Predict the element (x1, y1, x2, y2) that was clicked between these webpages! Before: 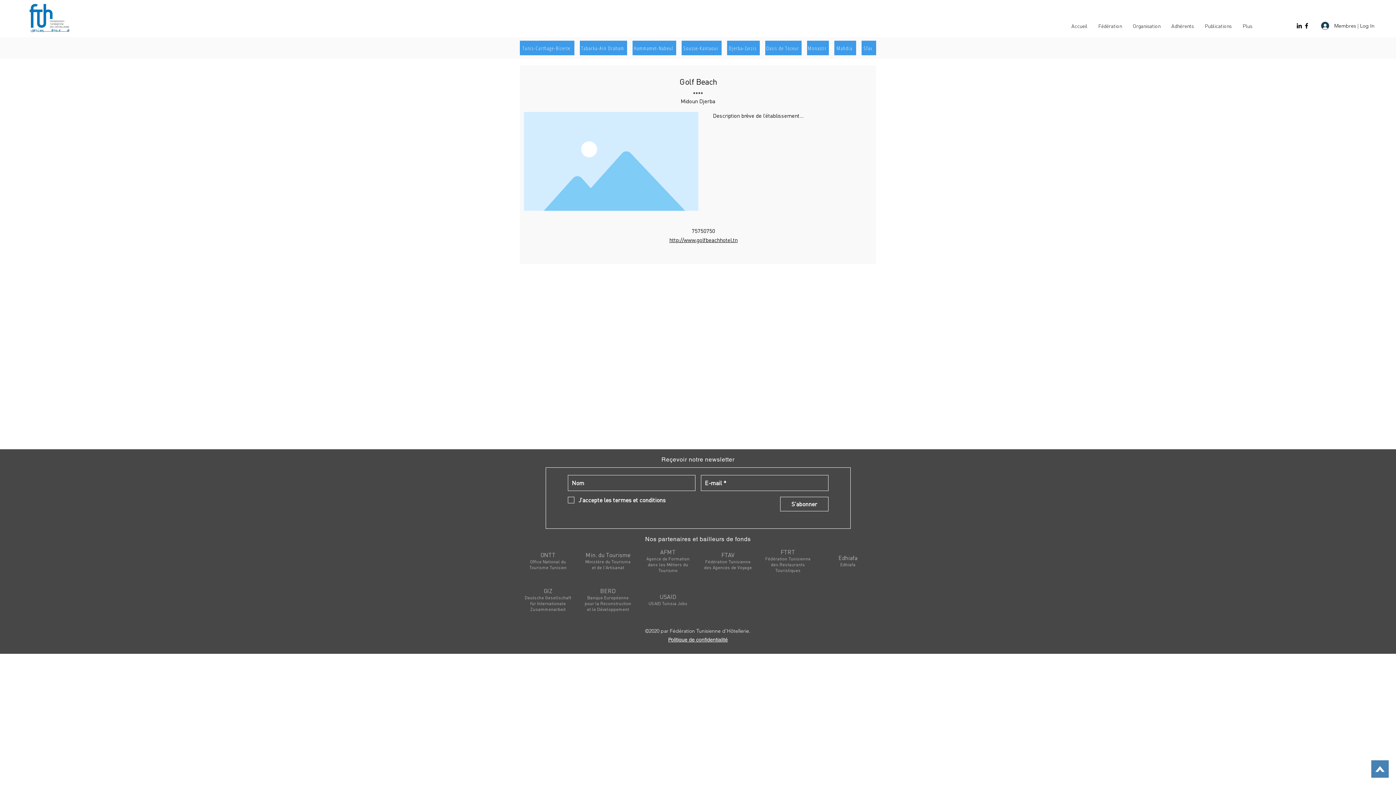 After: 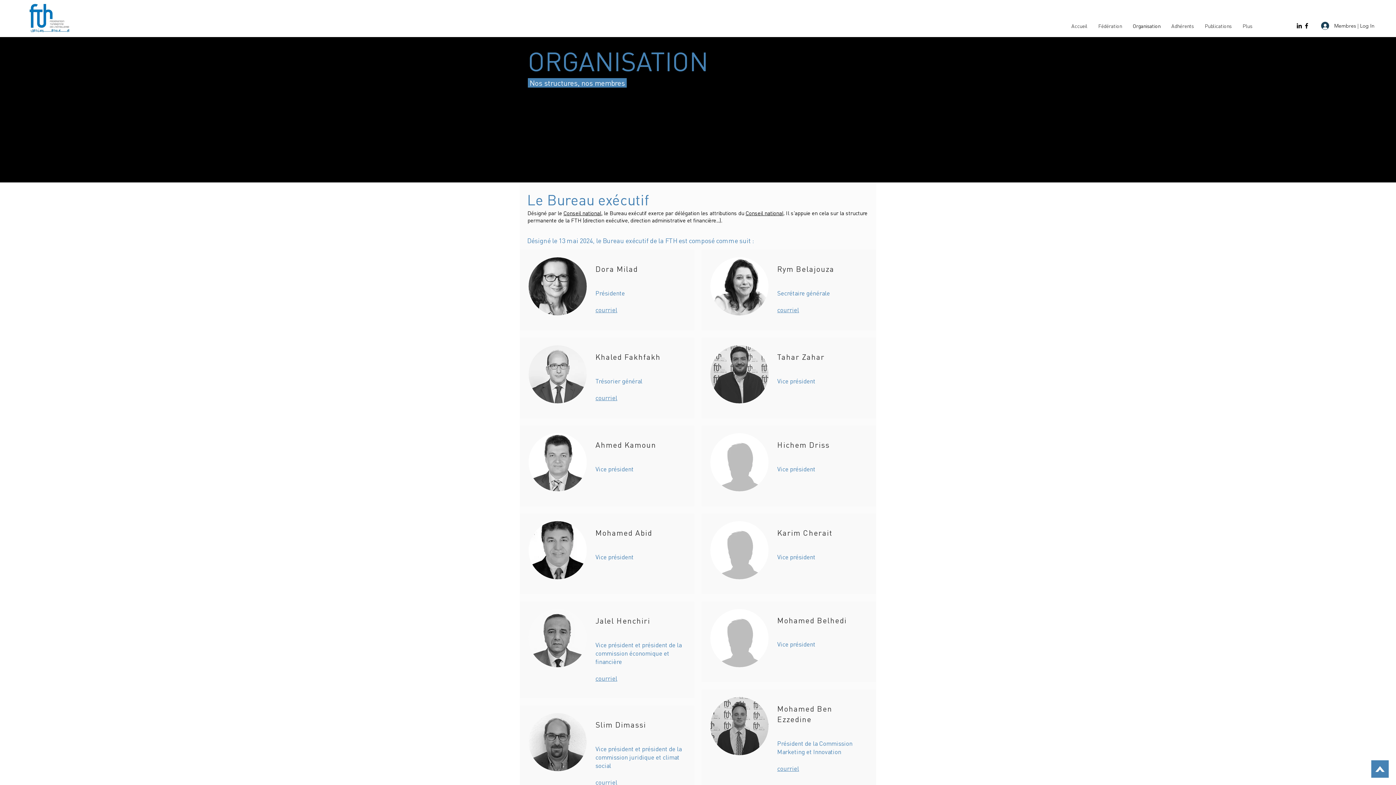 Action: bbox: (1127, 18, 1166, 33) label: Organisation